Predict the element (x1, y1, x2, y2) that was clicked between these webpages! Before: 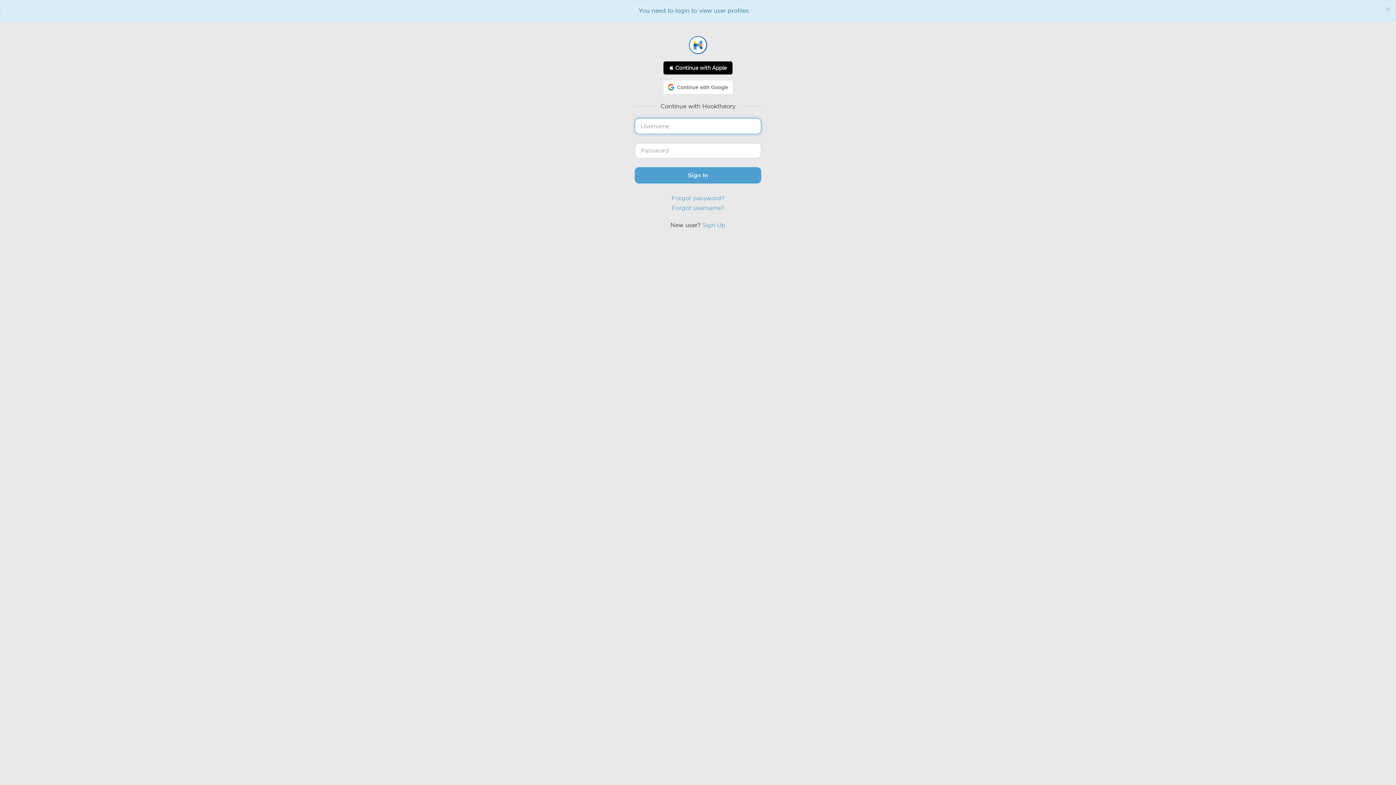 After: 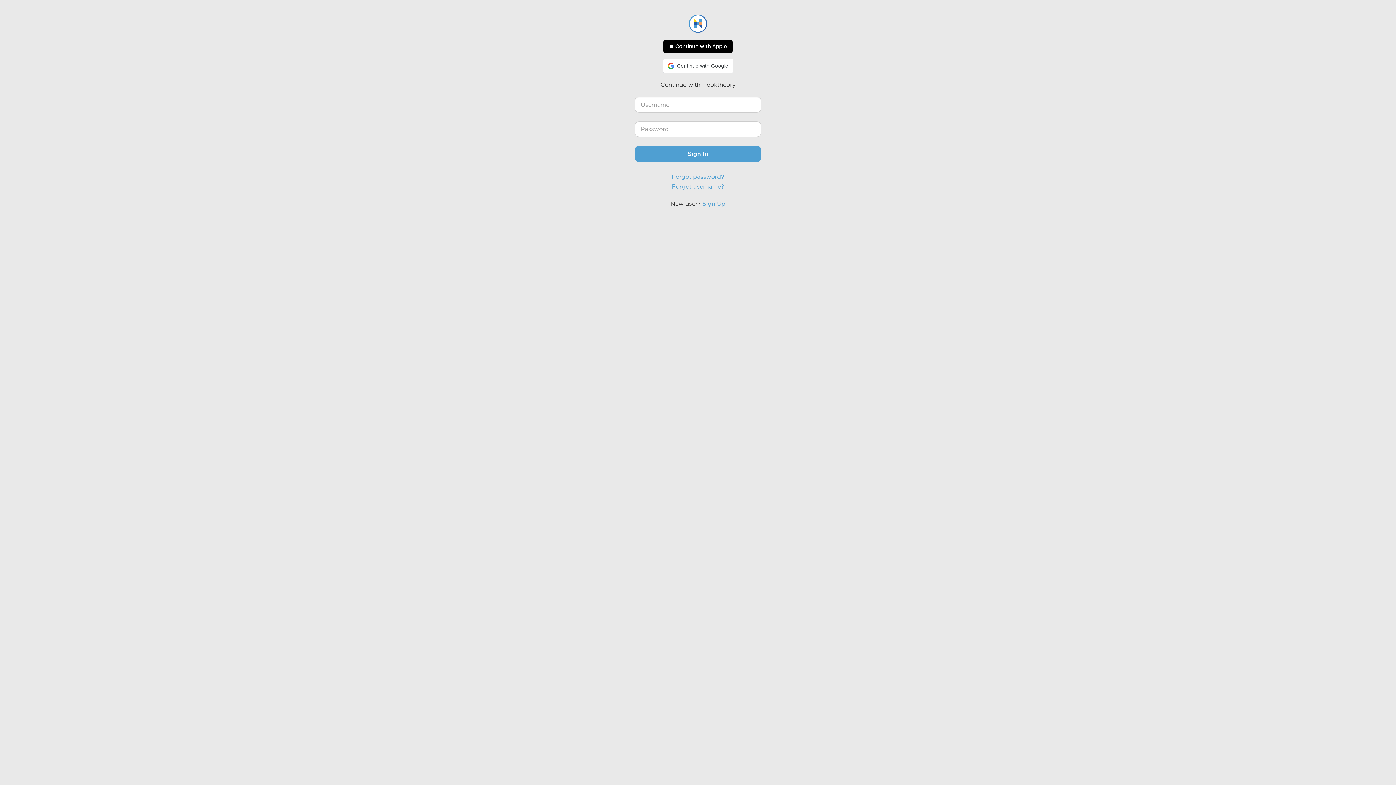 Action: bbox: (1385, 5, 1390, 13) label: Close